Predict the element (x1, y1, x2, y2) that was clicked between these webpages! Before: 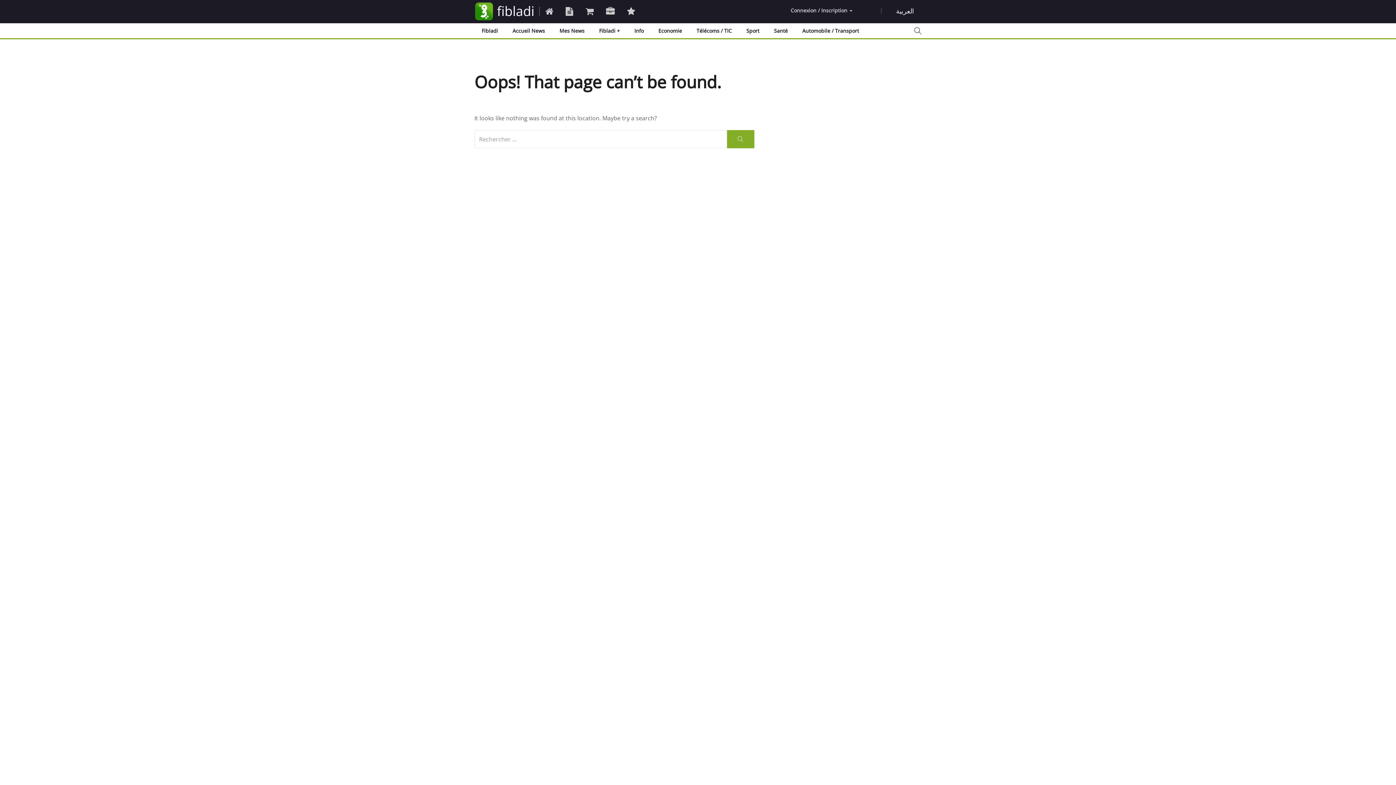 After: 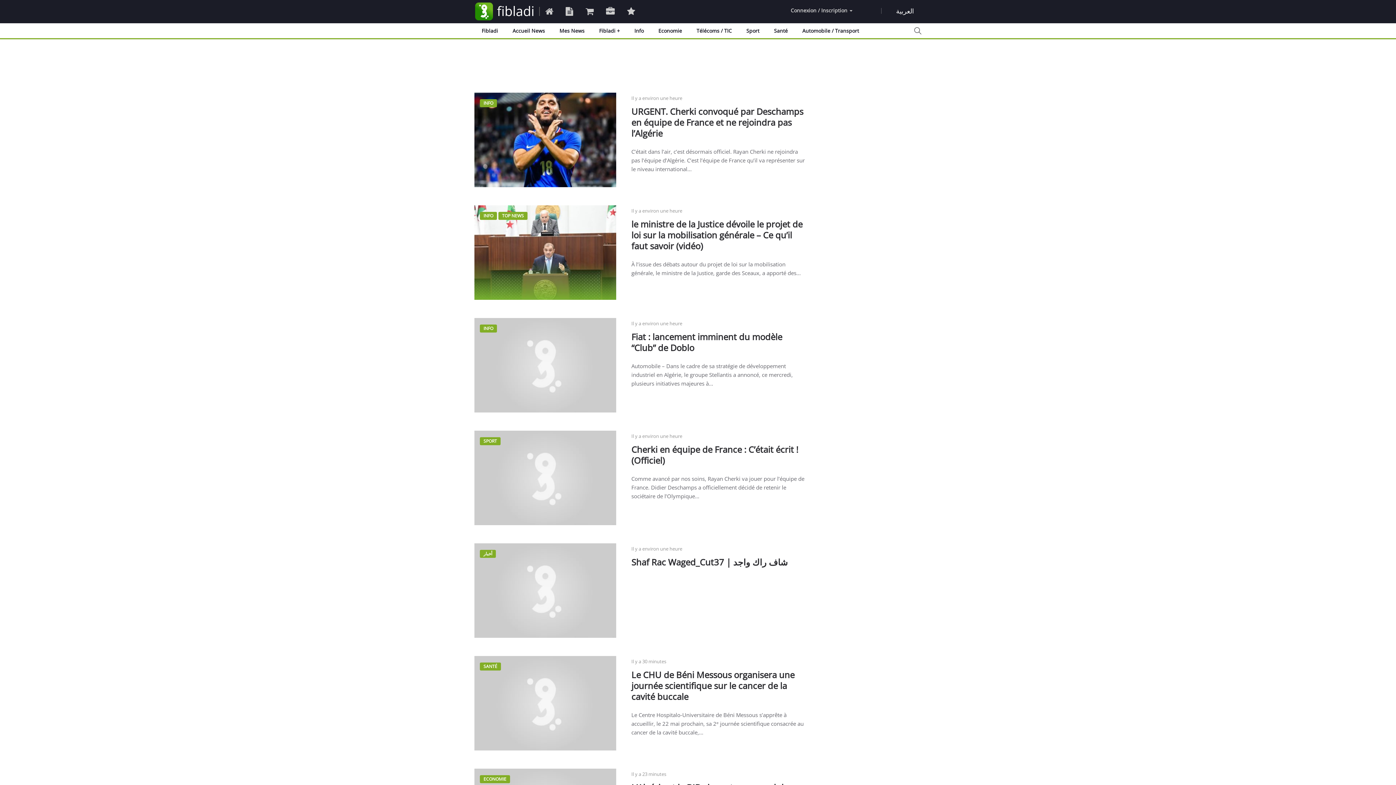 Action: bbox: (726, 130, 754, 148)